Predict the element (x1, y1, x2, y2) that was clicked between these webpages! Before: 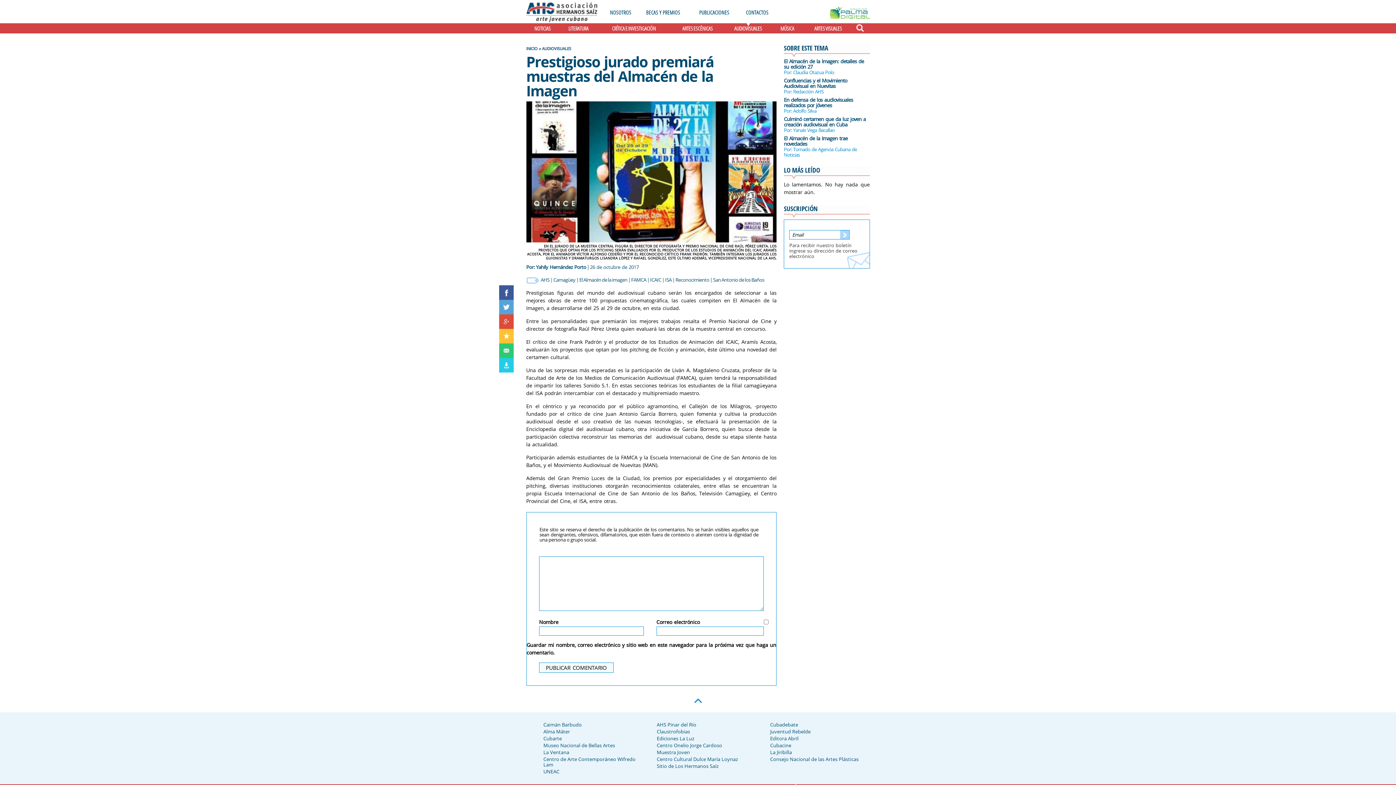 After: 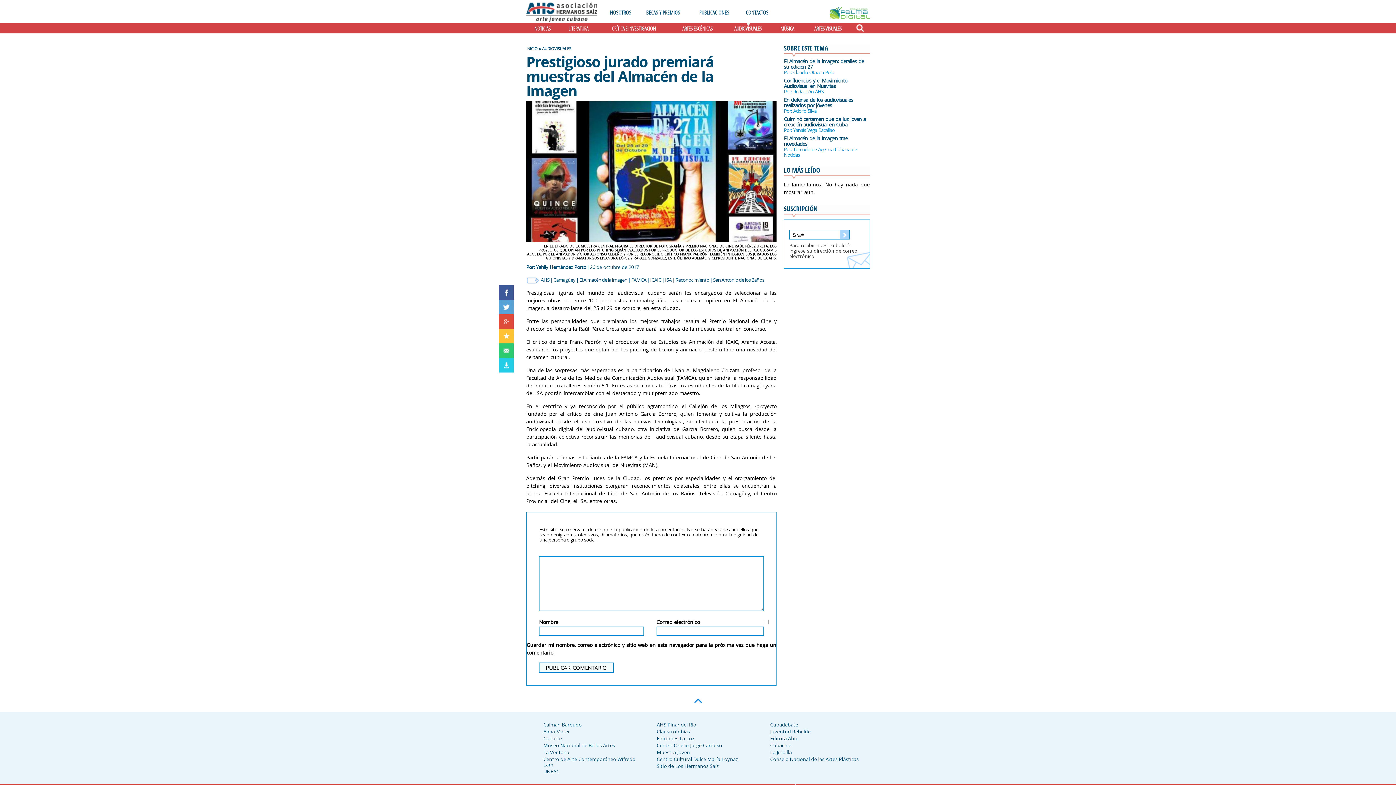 Action: label: Muestra Joven bbox: (656, 749, 753, 756)